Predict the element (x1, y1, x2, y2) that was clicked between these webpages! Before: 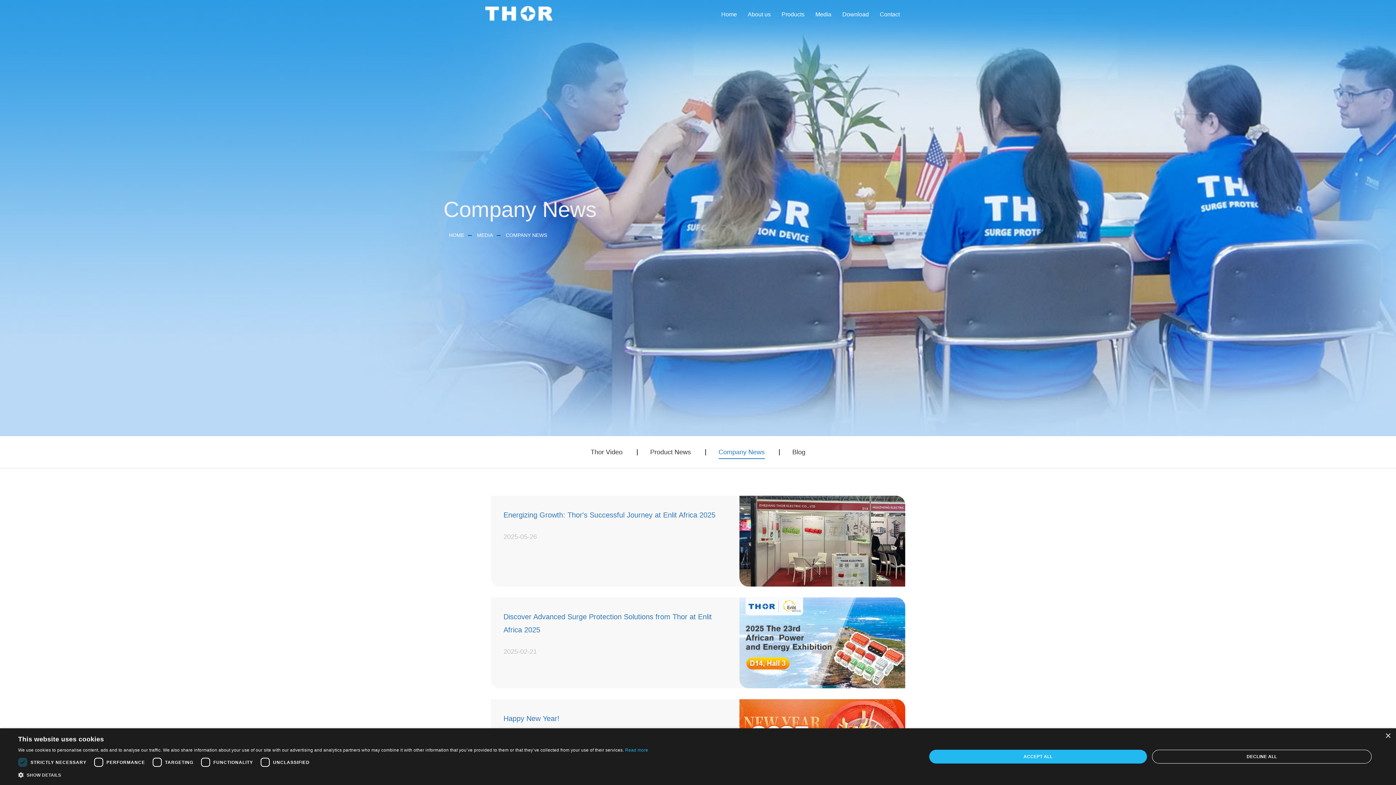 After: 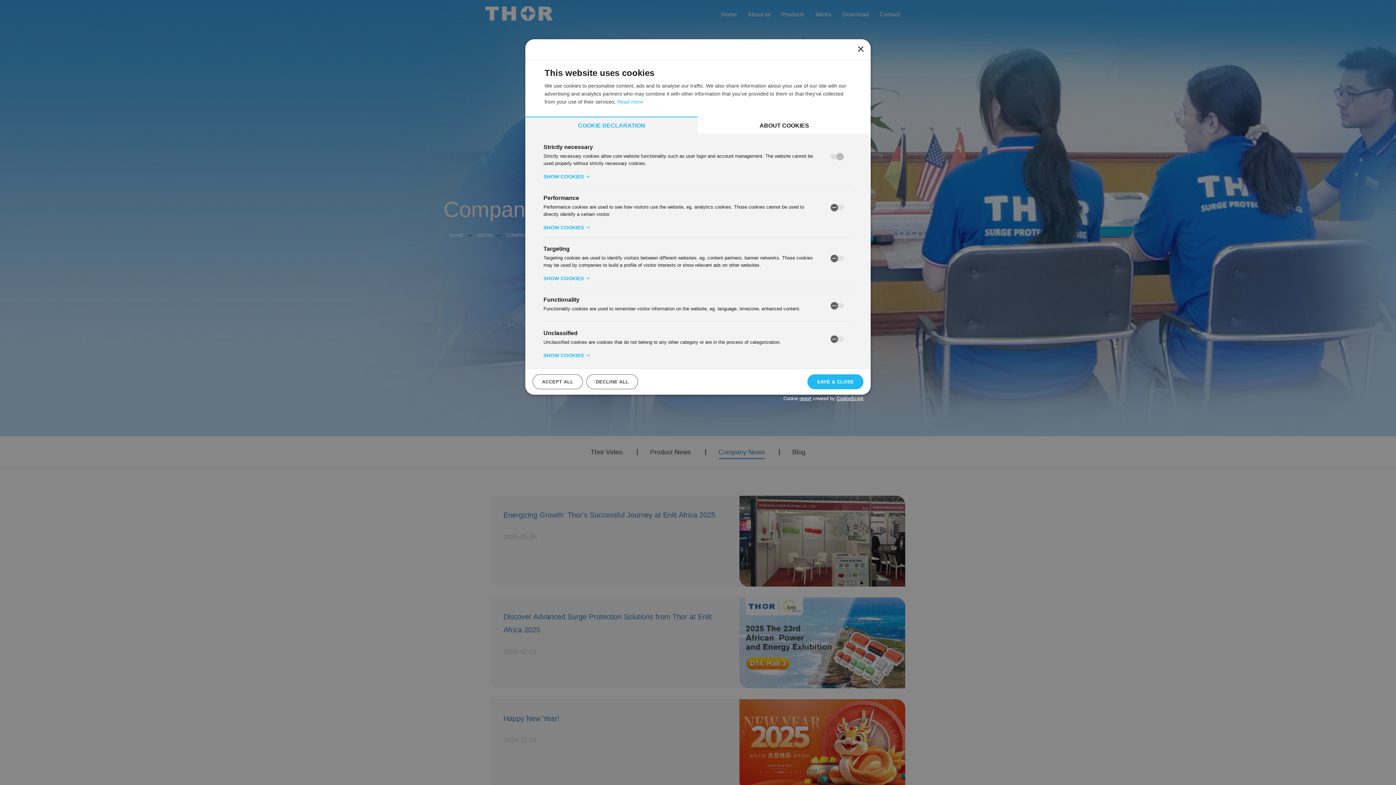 Action: bbox: (18, 771, 648, 780) label:  SHOW DETAILS